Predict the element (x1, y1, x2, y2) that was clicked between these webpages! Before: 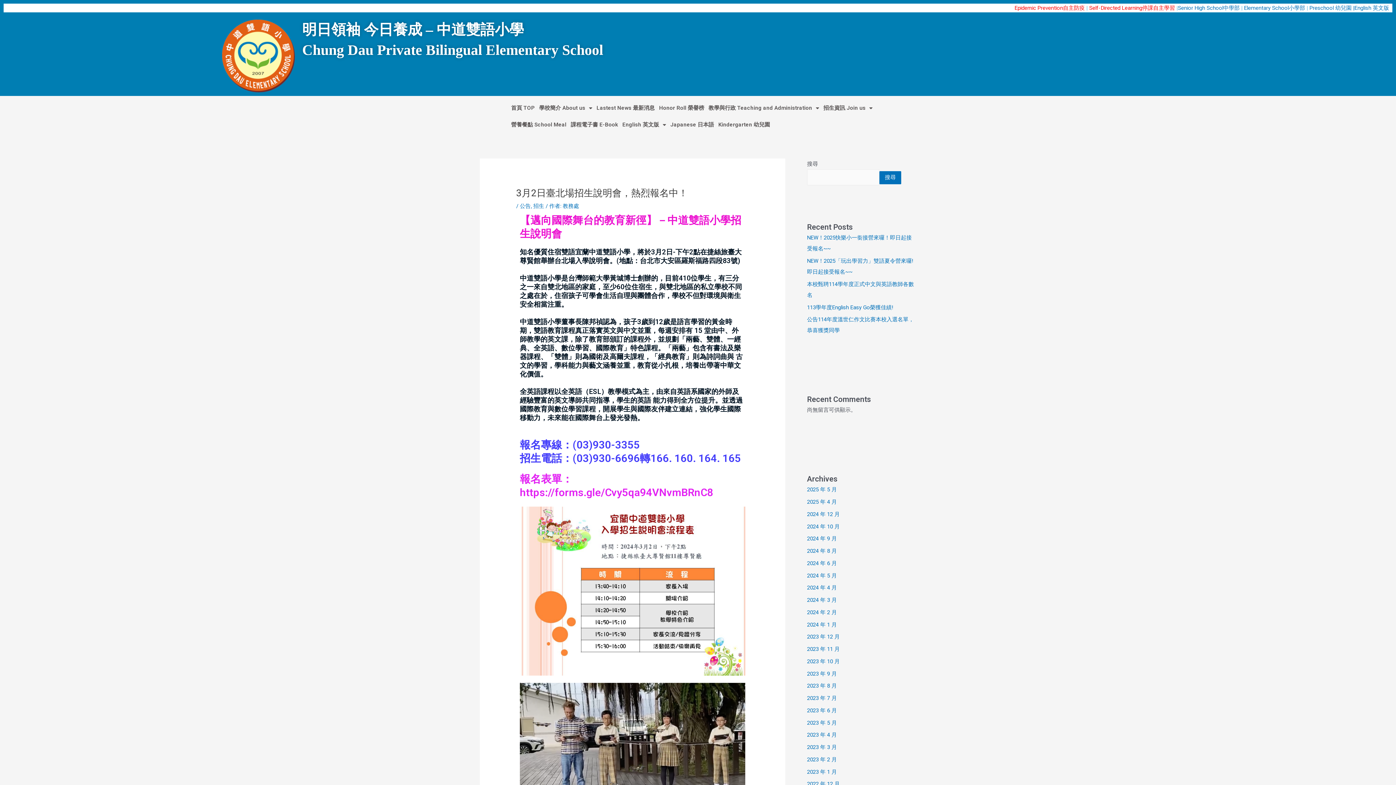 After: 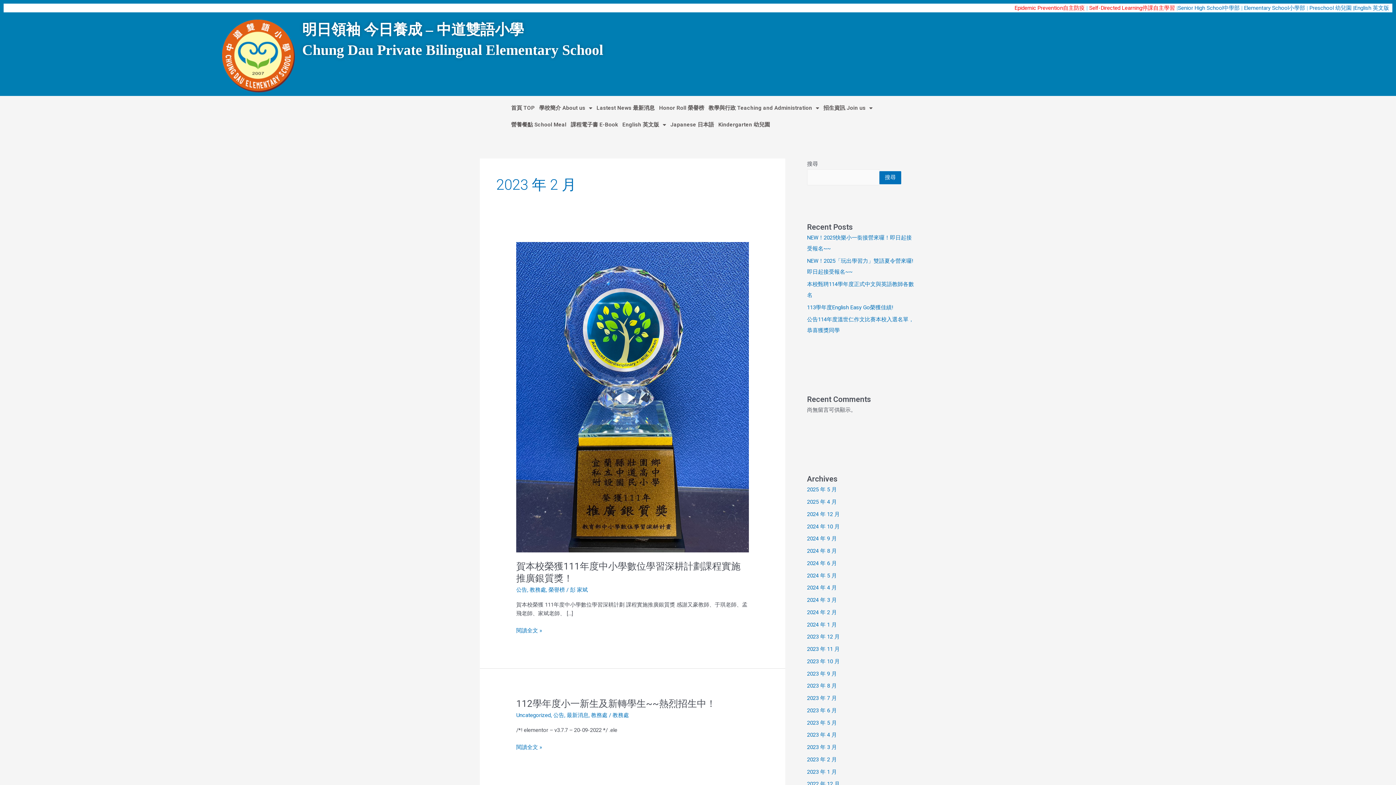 Action: label: 2023 年 2 月 bbox: (807, 756, 837, 763)